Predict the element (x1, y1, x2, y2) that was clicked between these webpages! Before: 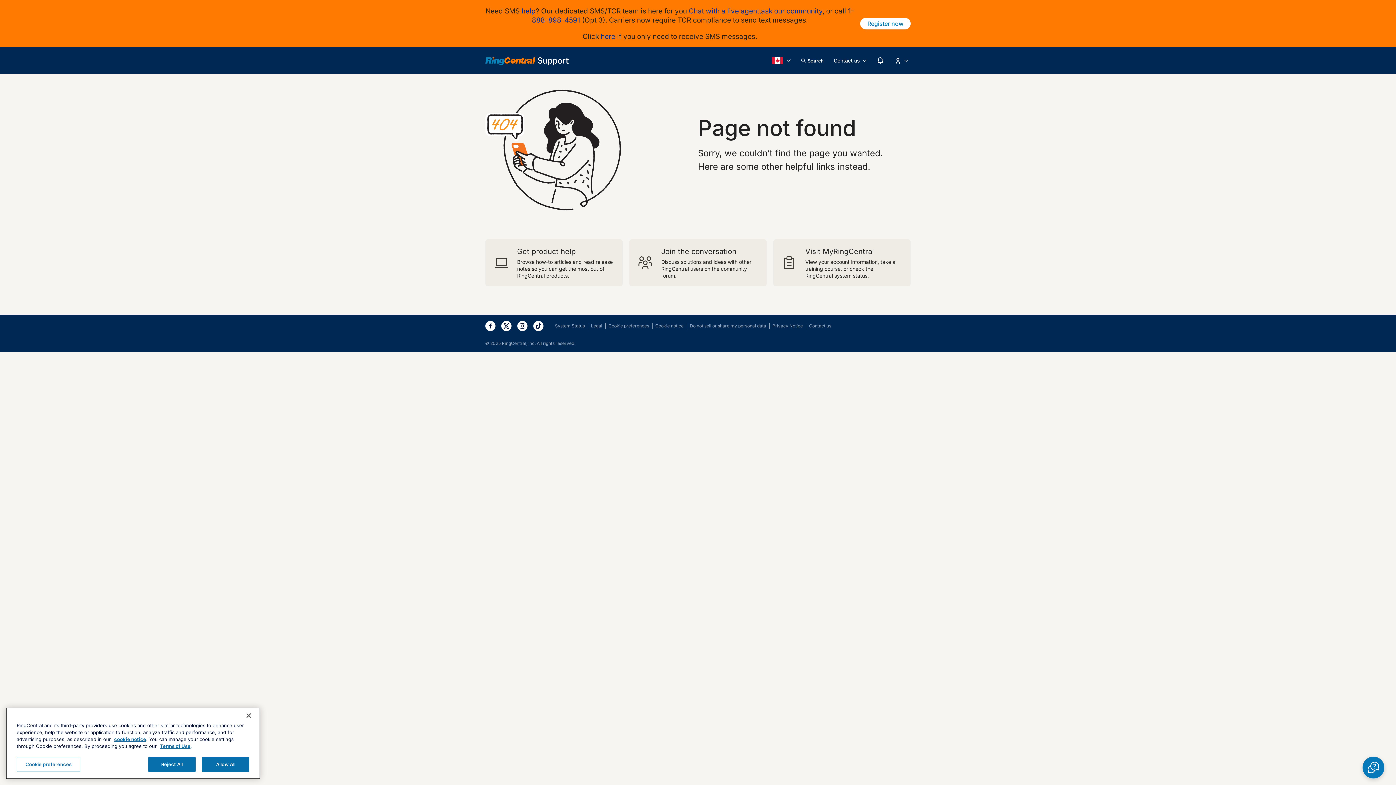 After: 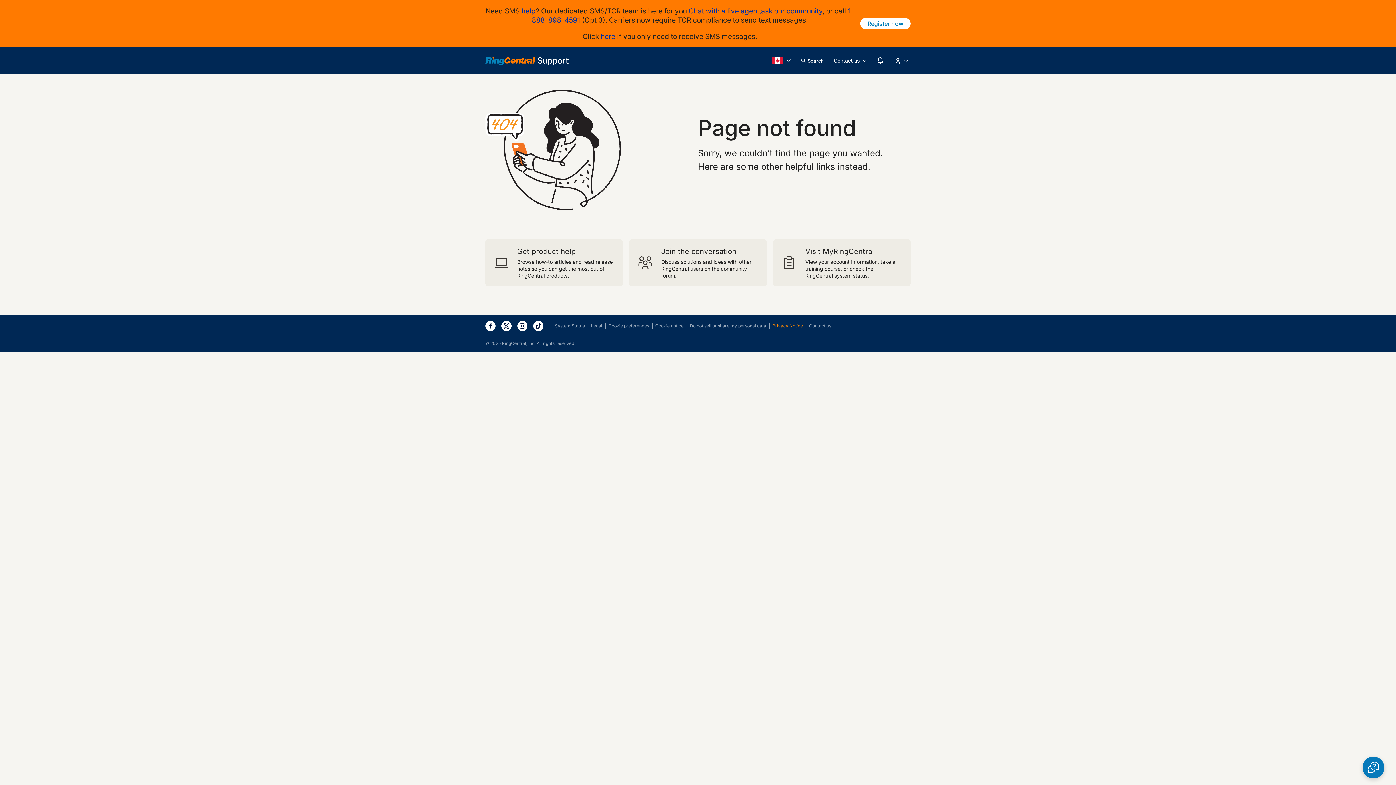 Action: label: Privacy Notice bbox: (772, 323, 803, 328)